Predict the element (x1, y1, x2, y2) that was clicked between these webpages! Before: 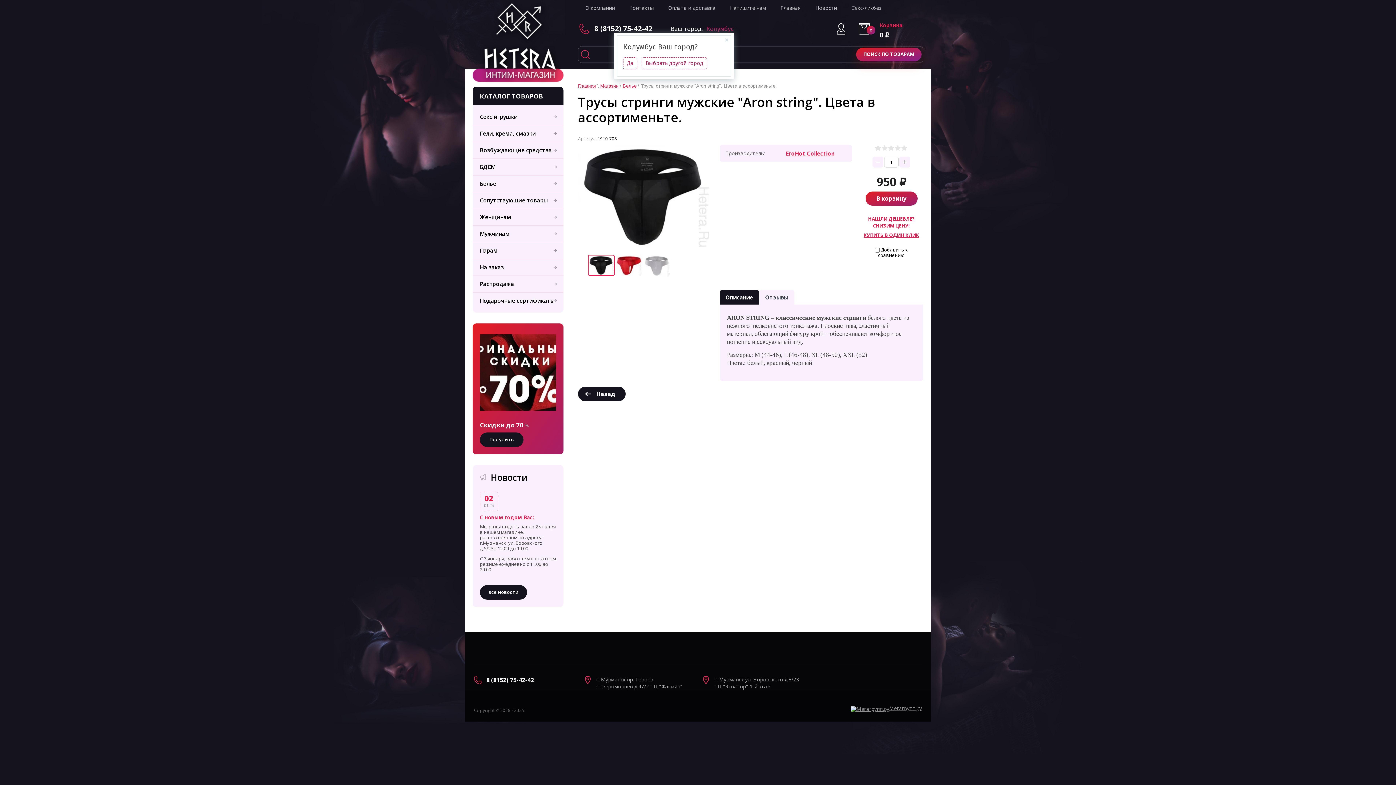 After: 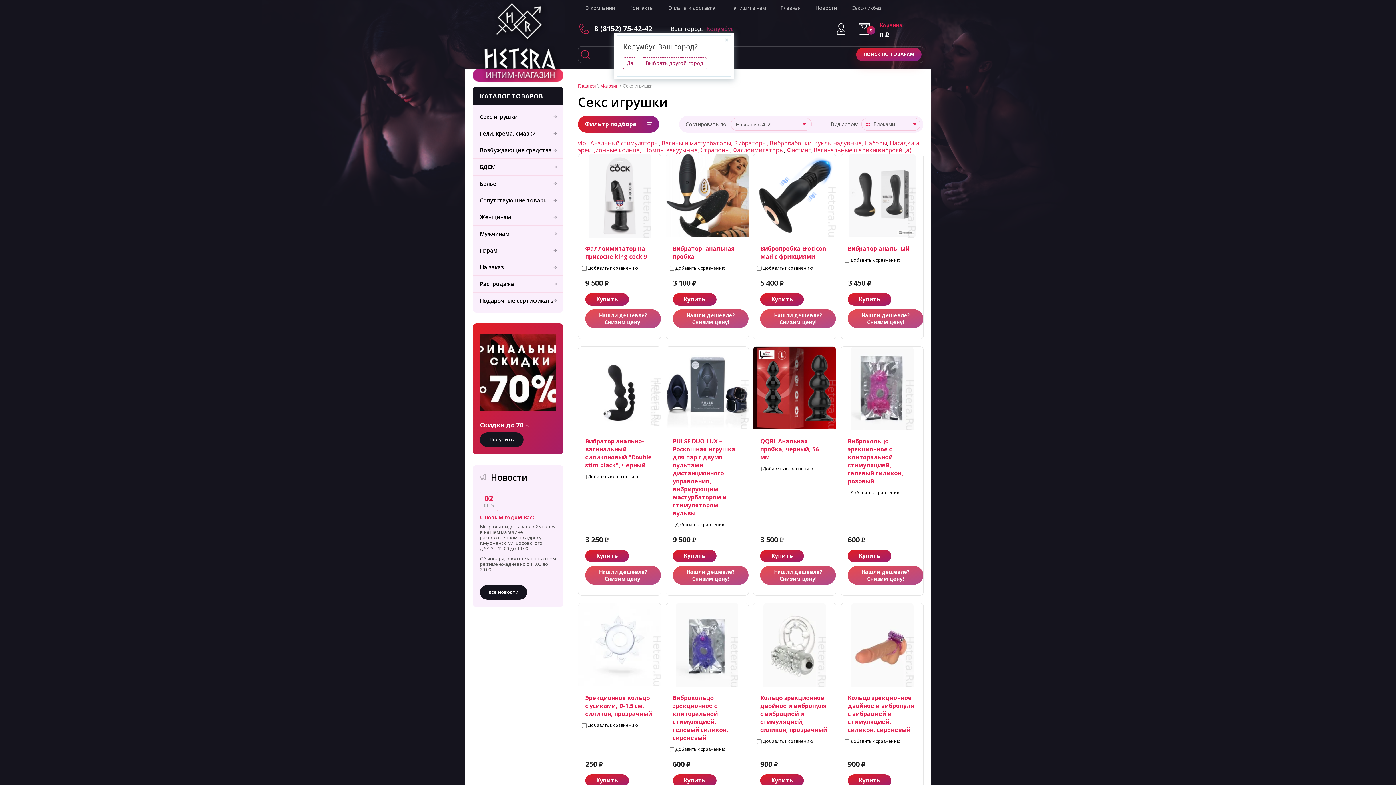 Action: bbox: (472, 108, 563, 125) label: Секс игрушки